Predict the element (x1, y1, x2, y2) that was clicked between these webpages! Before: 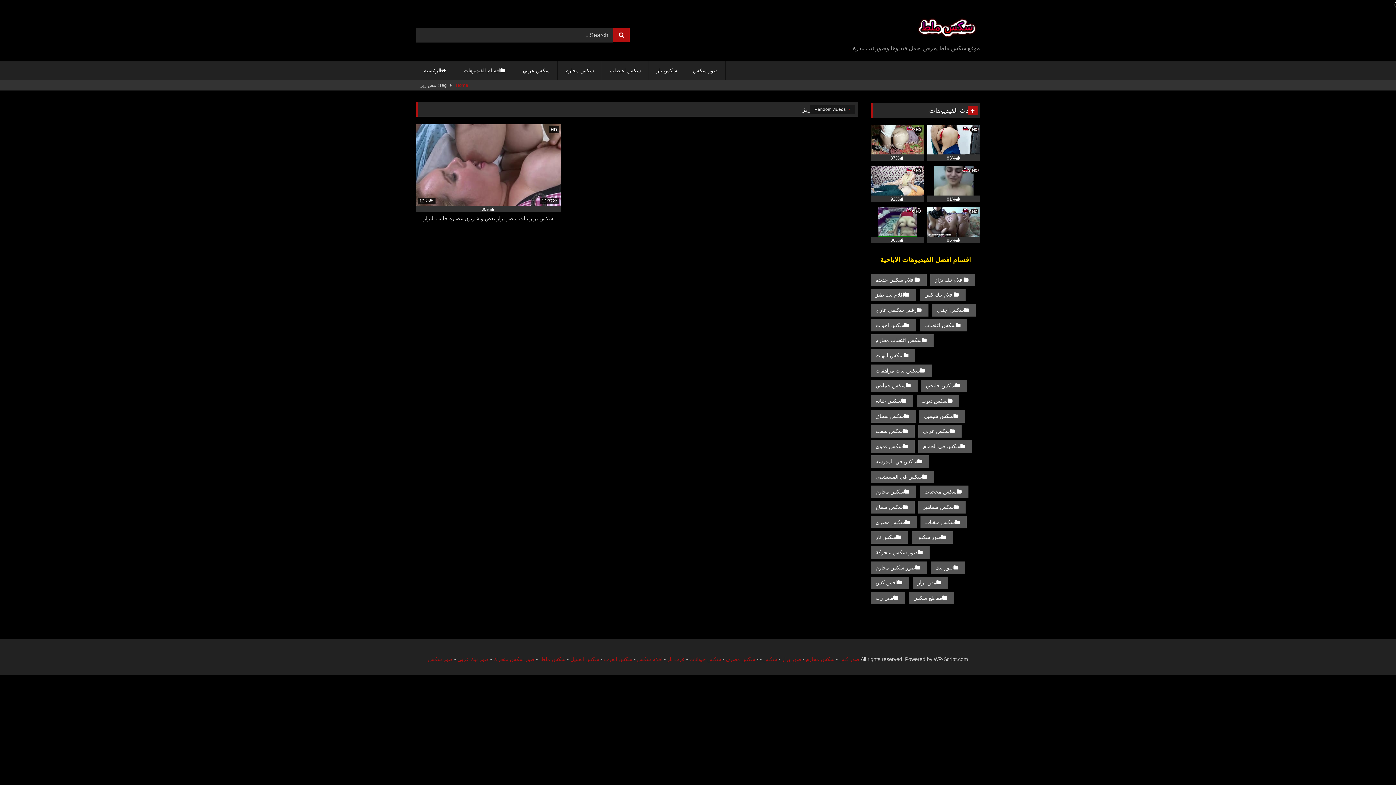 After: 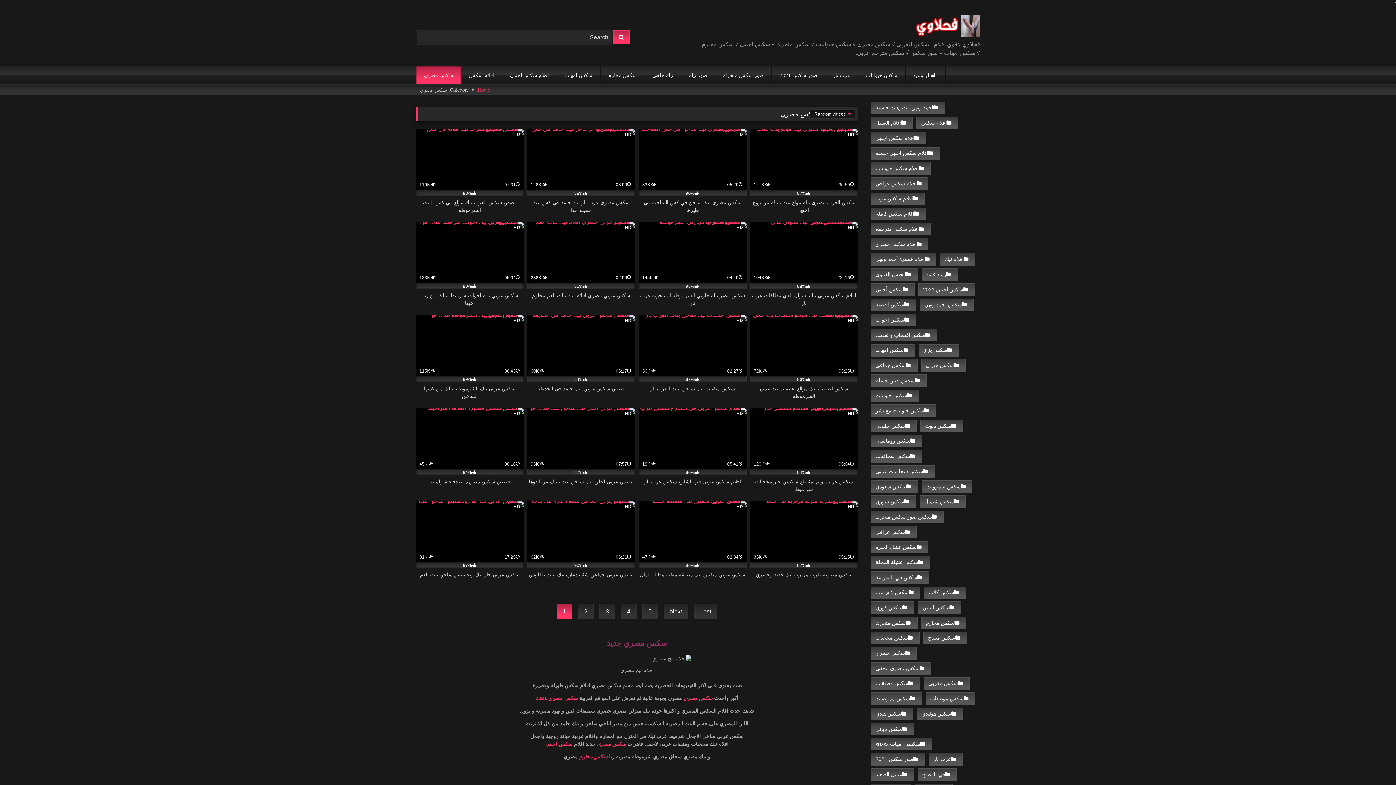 Action: label: سكس مصري bbox: (726, 656, 755, 662)